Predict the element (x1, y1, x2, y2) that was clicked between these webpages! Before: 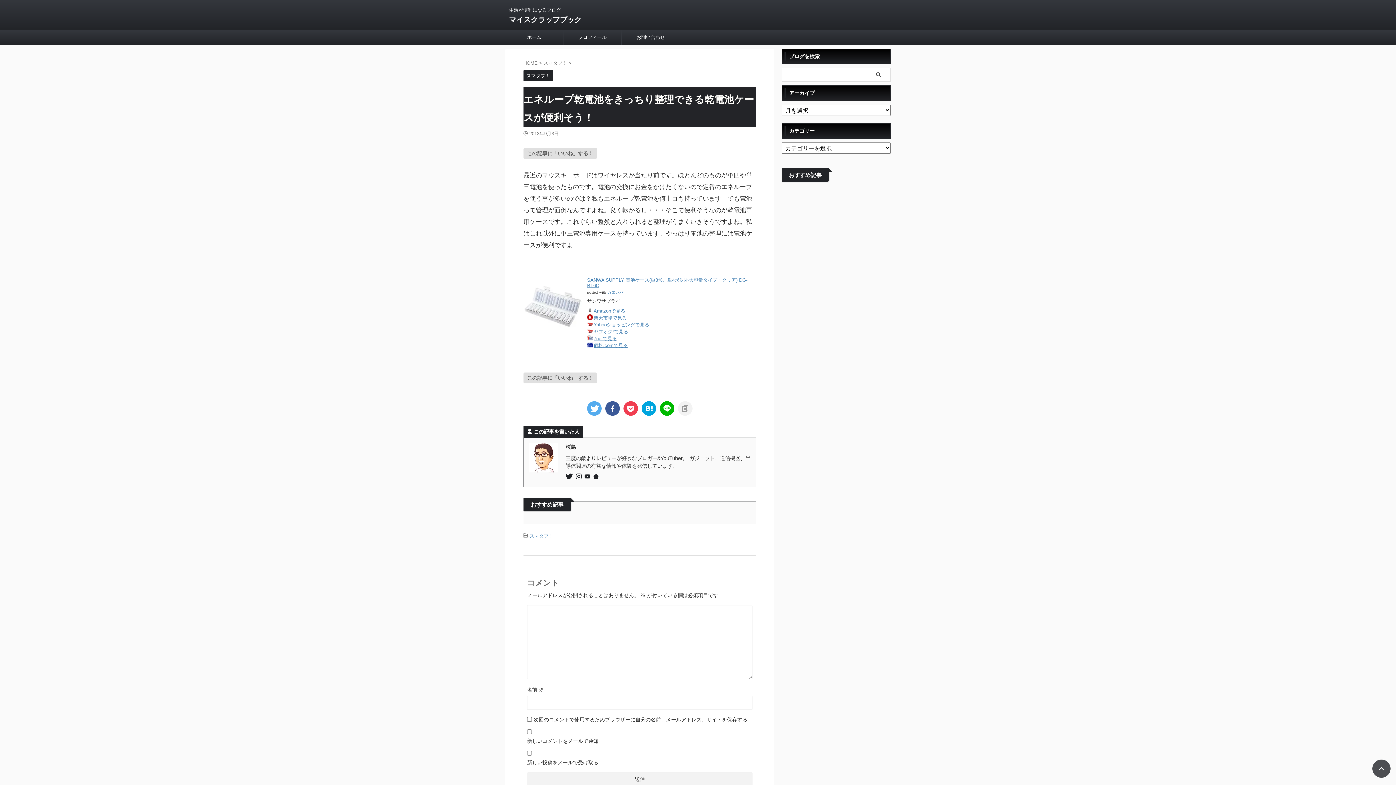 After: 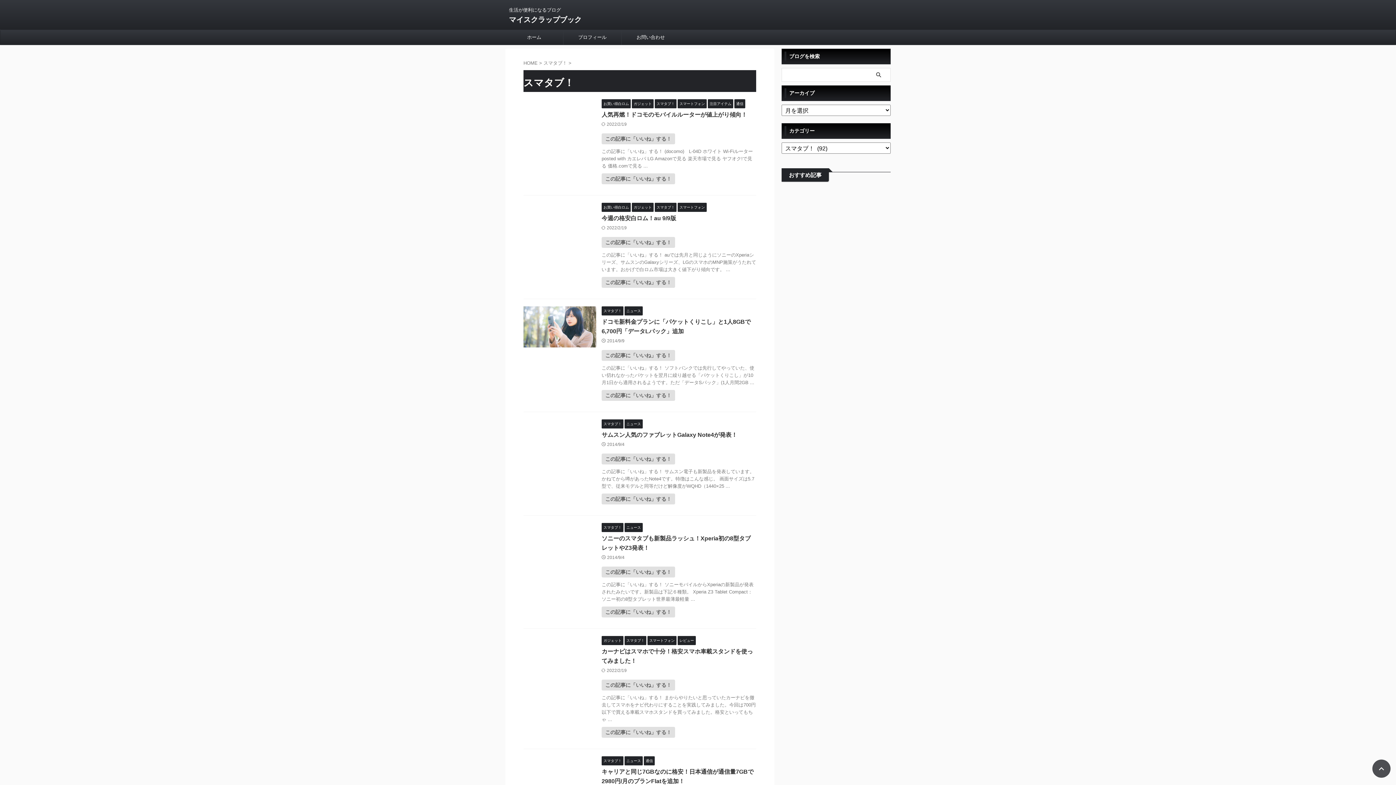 Action: bbox: (529, 533, 553, 538) label: スマタブ！